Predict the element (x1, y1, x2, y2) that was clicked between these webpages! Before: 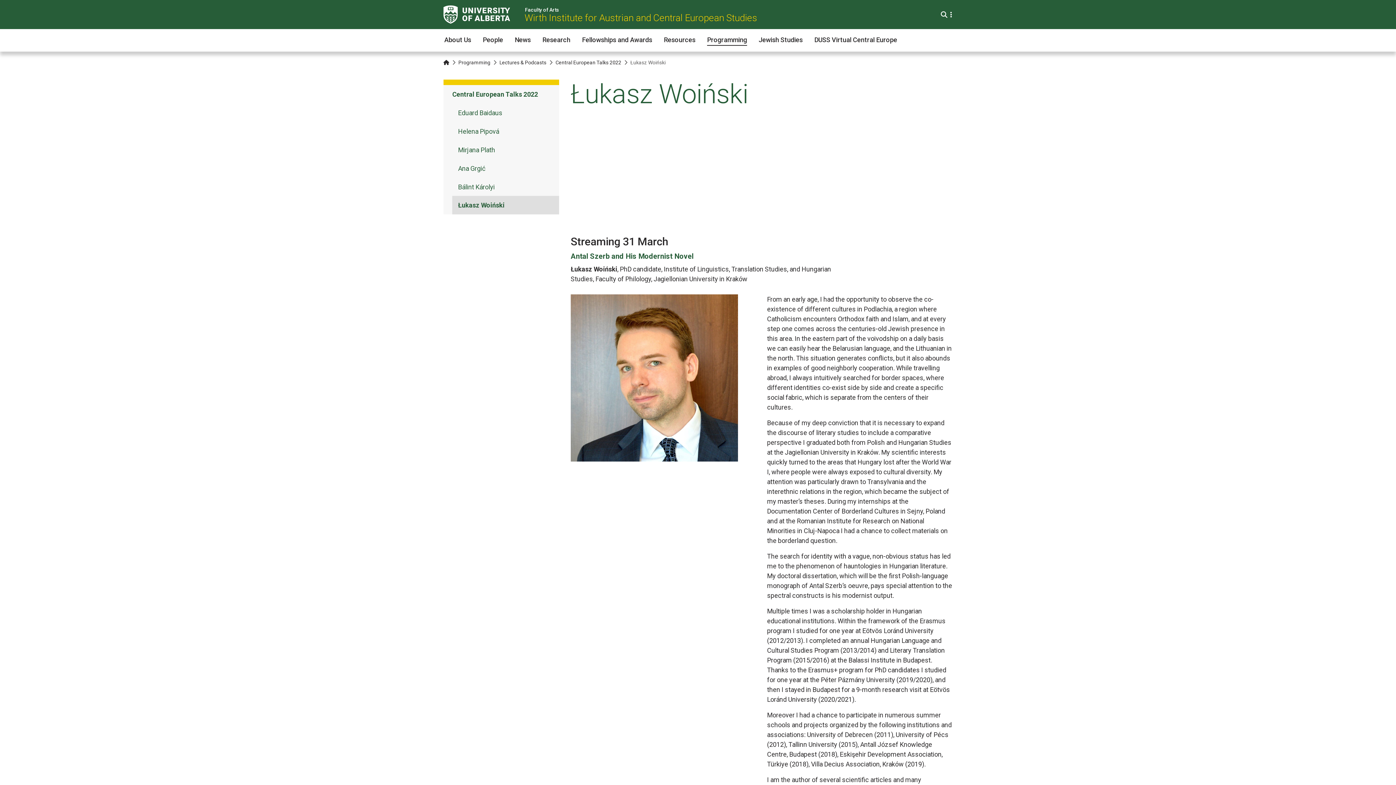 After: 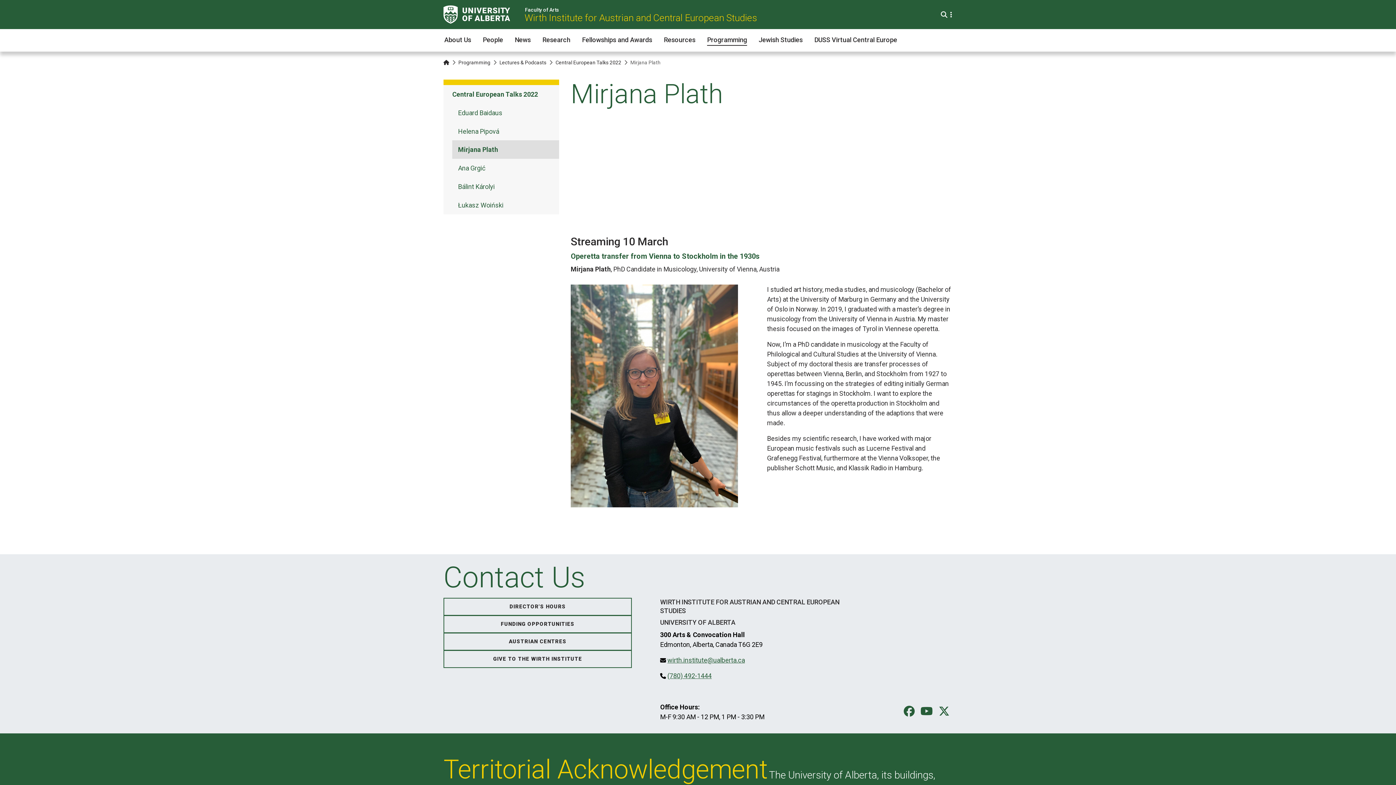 Action: label: Mirjana Plath bbox: (452, 140, 559, 159)